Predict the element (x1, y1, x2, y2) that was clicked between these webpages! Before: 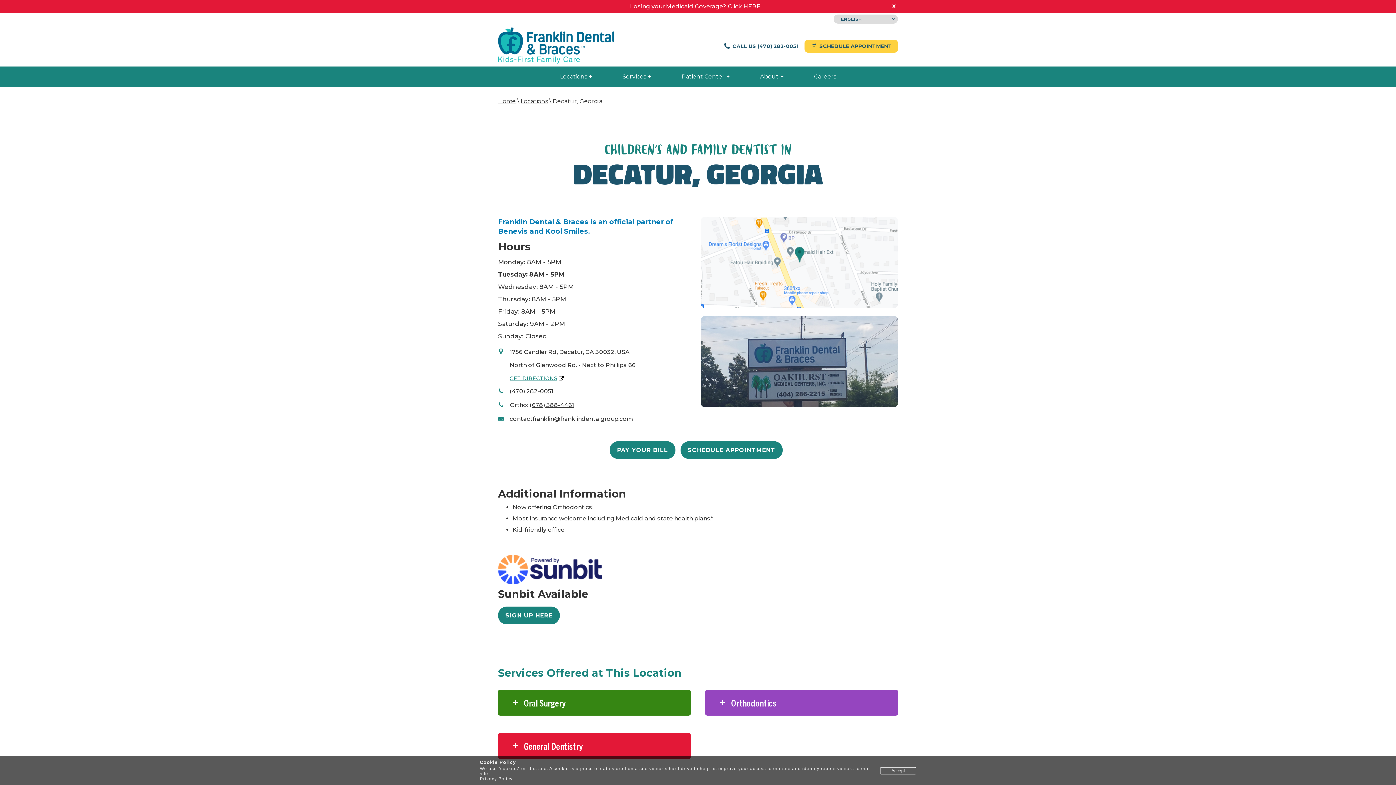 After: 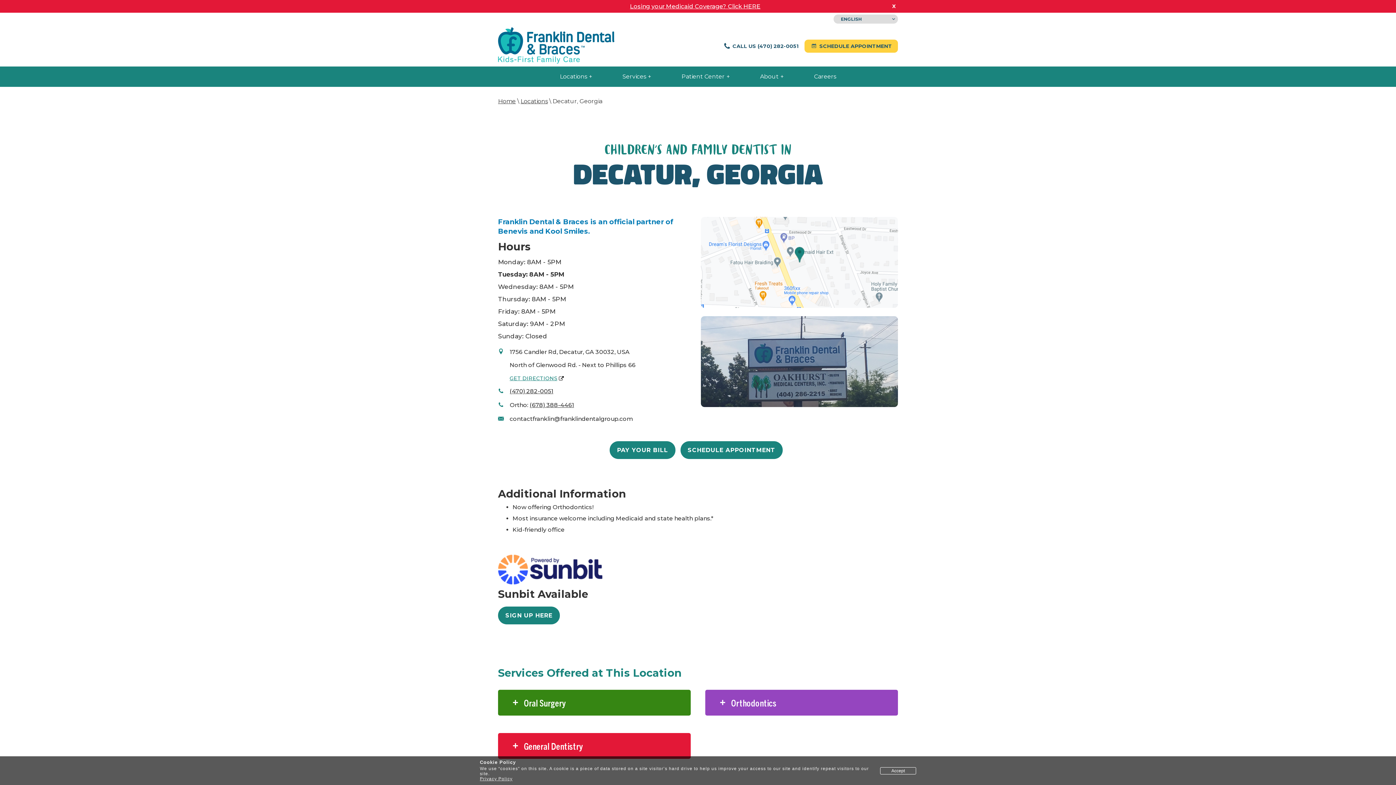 Action: bbox: (701, 309, 898, 316) label: Get directions to Franklin Dental & Braces on Google Maps (opens in a new tab)